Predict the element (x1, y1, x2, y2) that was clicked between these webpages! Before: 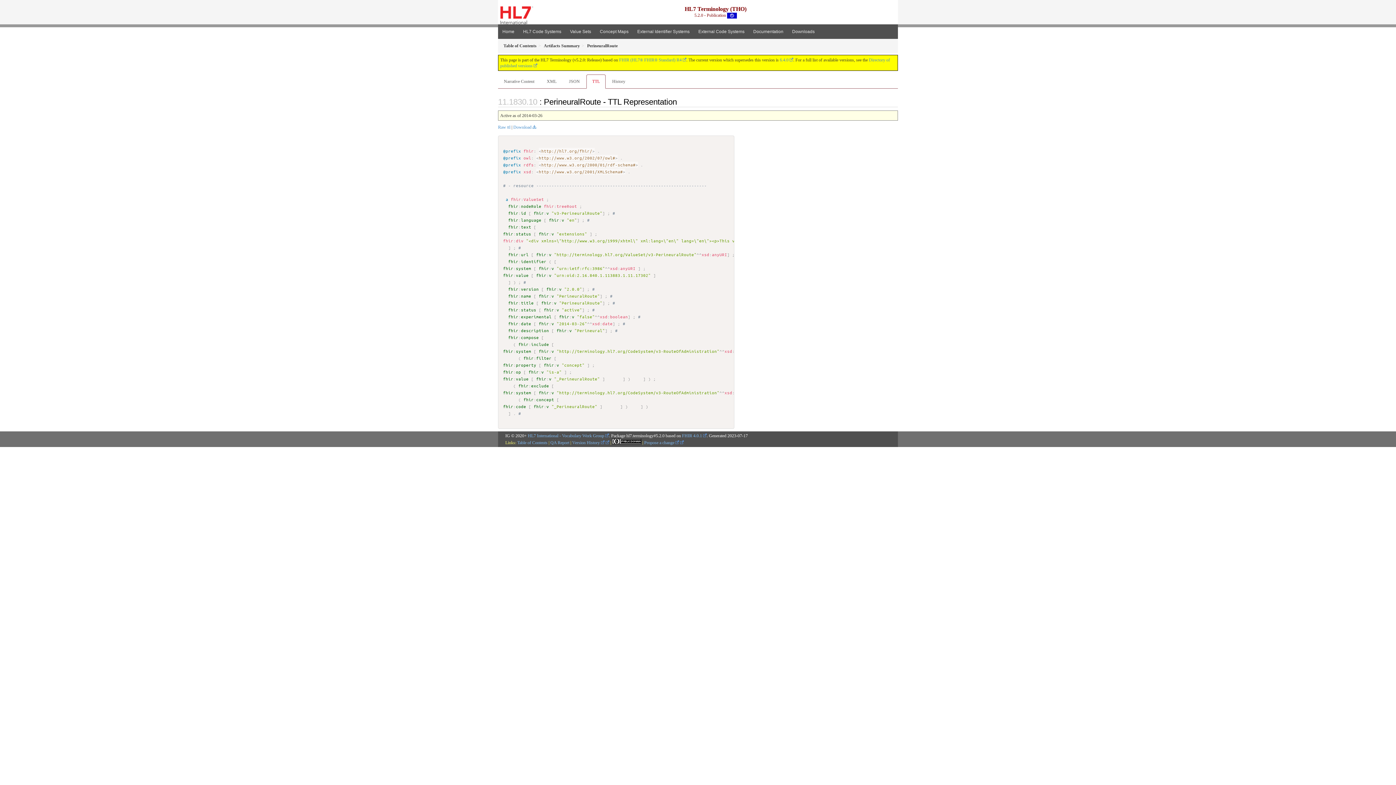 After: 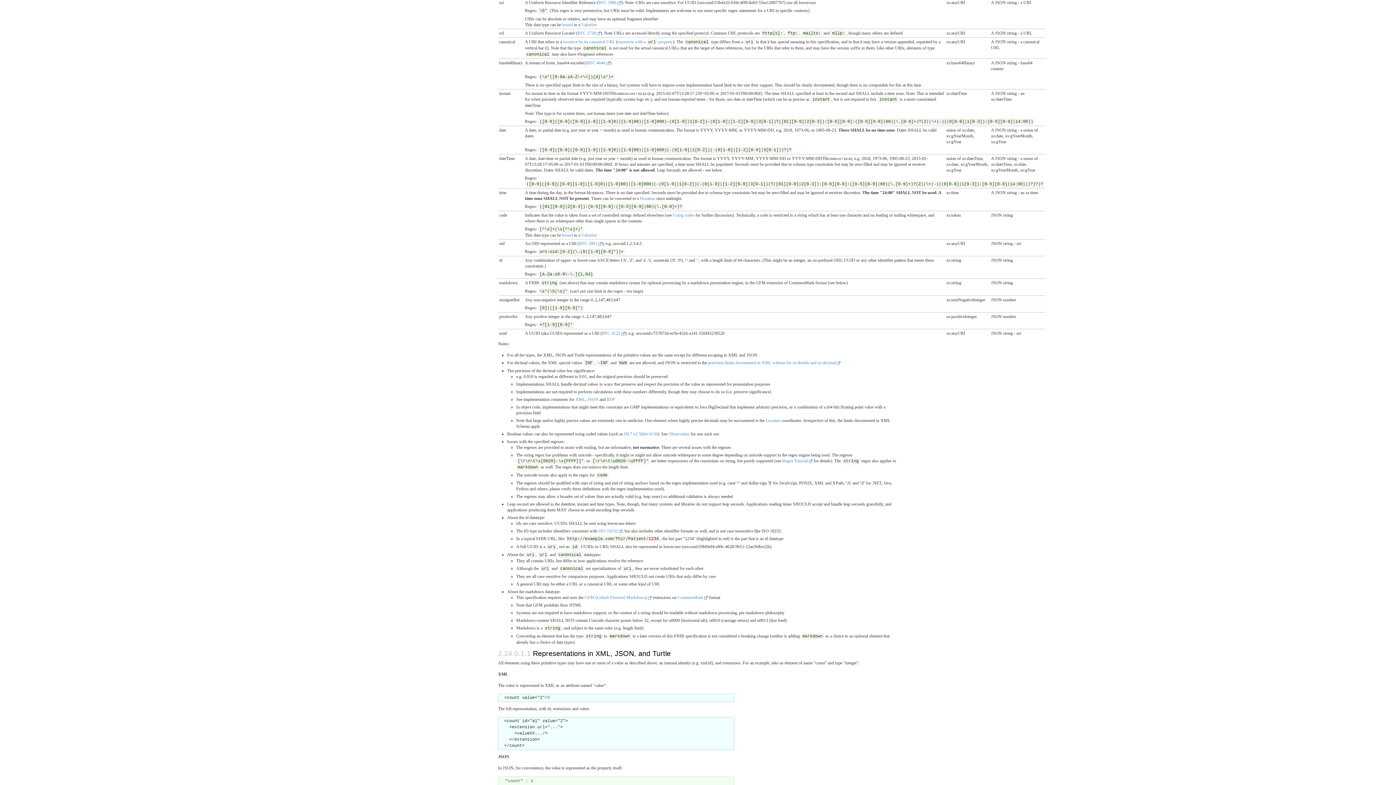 Action: label: fhir:v bbox: (539, 265, 554, 271)